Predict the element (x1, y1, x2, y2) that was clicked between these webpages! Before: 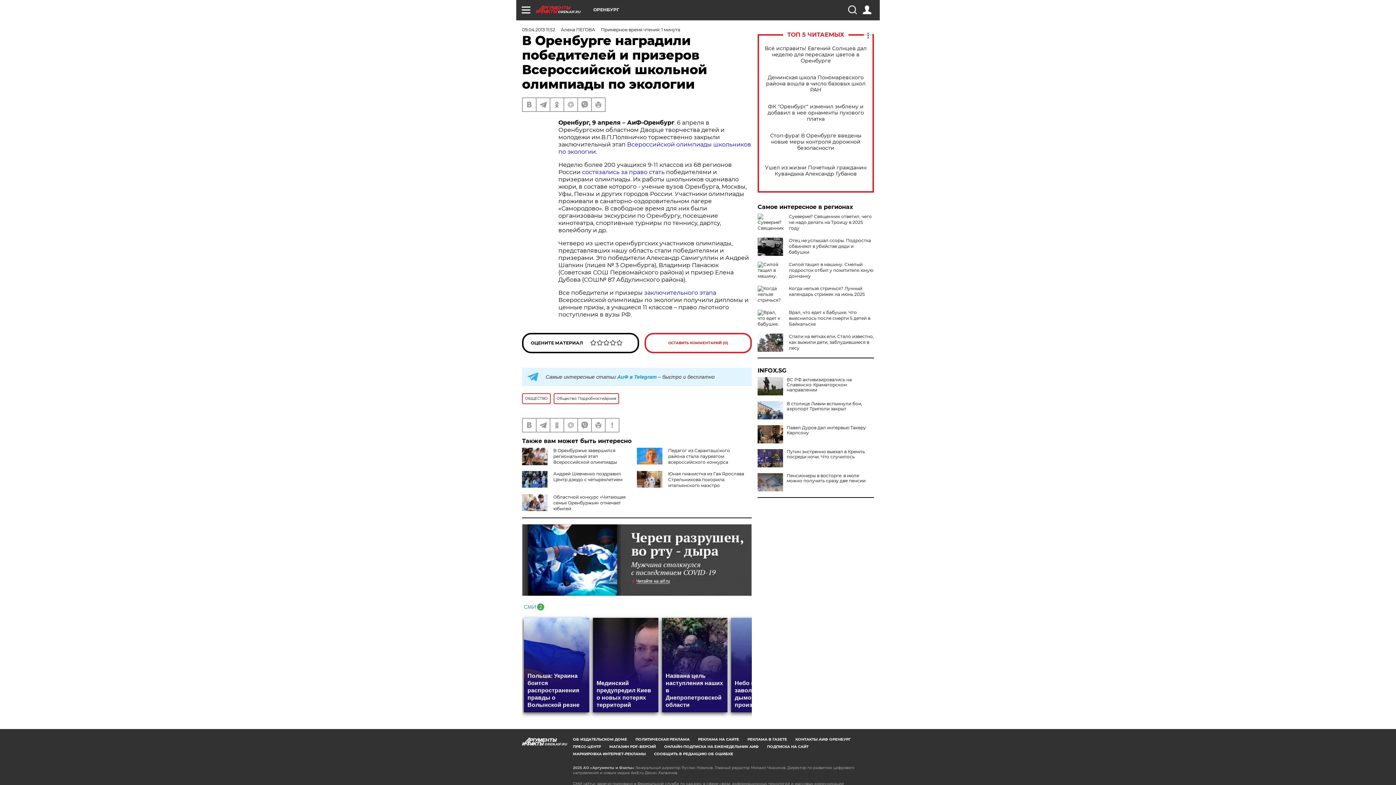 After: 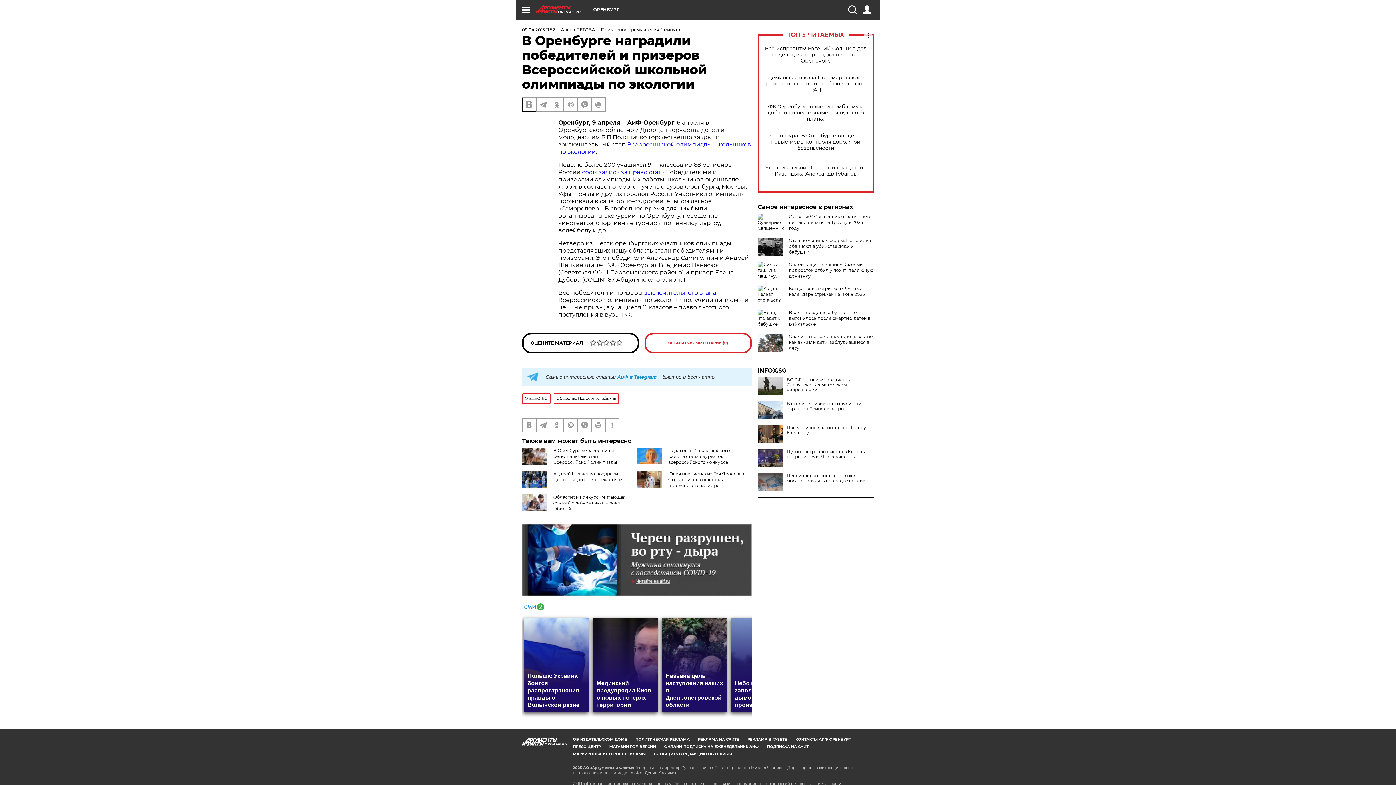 Action: bbox: (522, 98, 536, 111)